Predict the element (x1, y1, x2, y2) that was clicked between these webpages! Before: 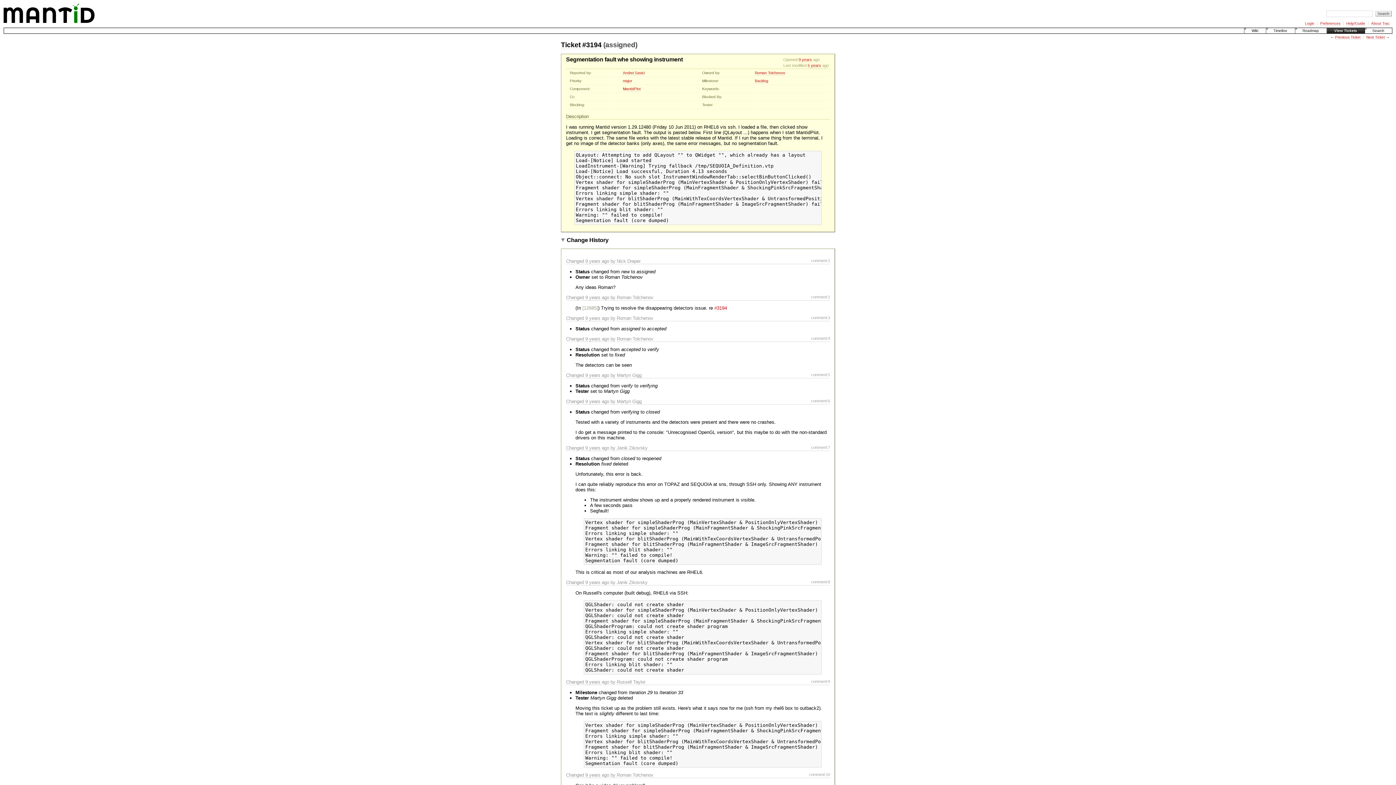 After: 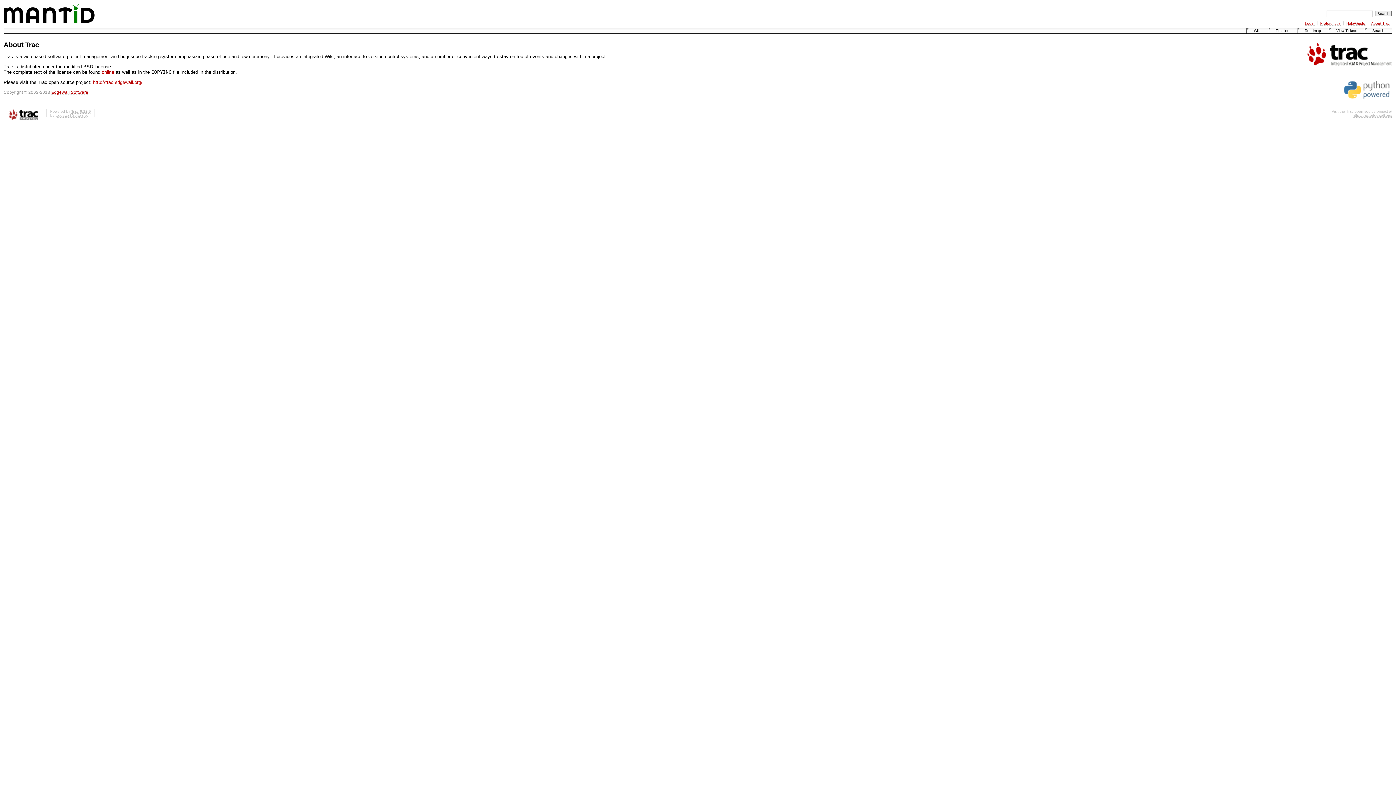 Action: bbox: (1371, 21, 1390, 25) label: About Trac